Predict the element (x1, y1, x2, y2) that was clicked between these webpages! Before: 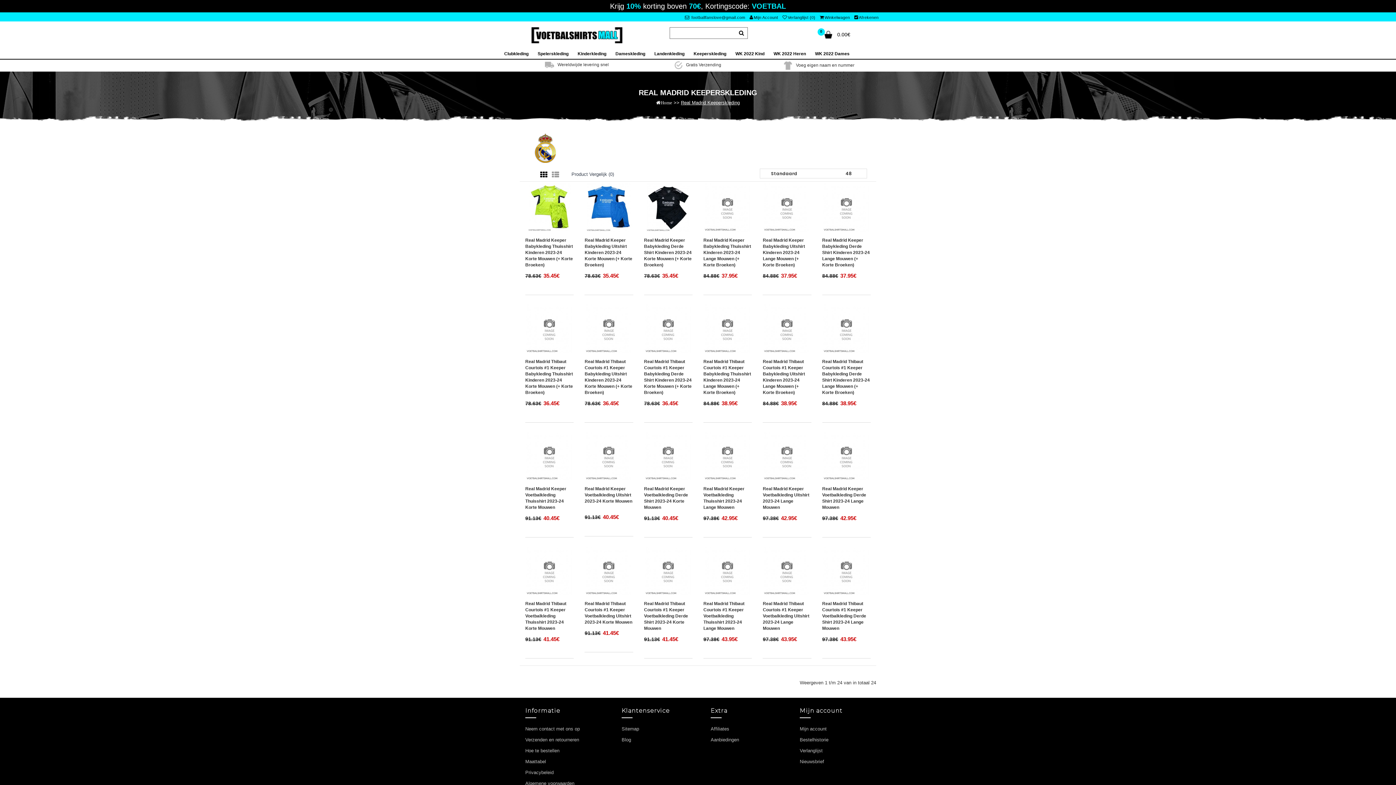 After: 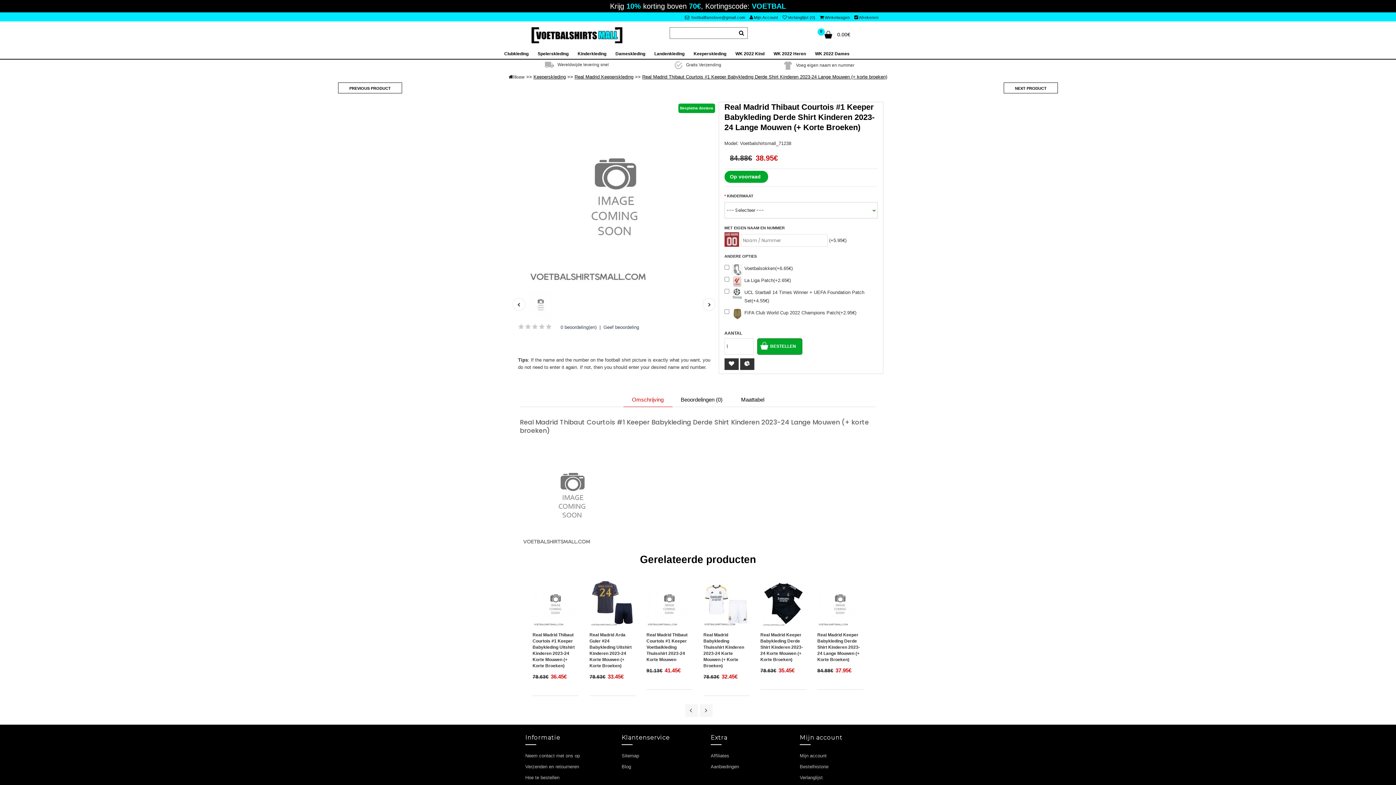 Action: bbox: (822, 348, 870, 354)